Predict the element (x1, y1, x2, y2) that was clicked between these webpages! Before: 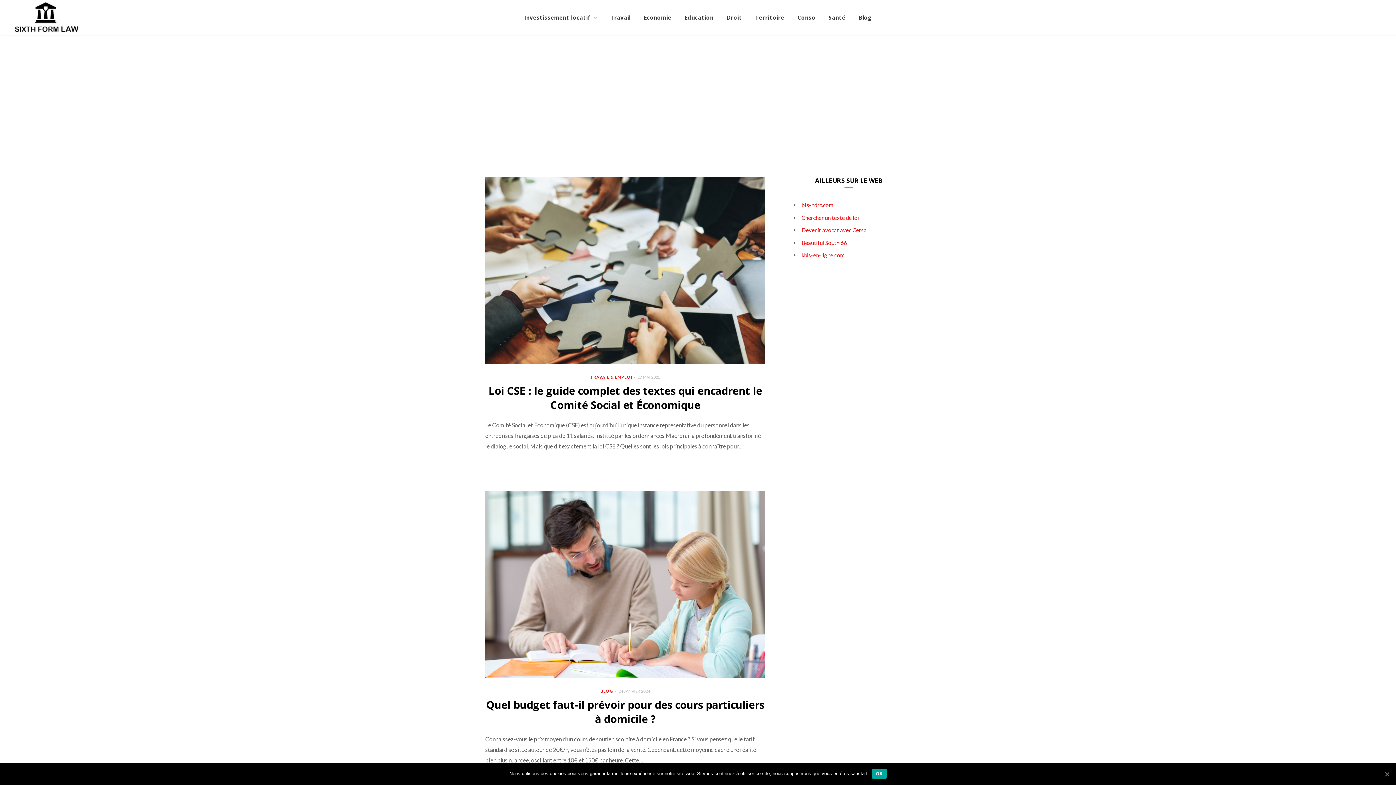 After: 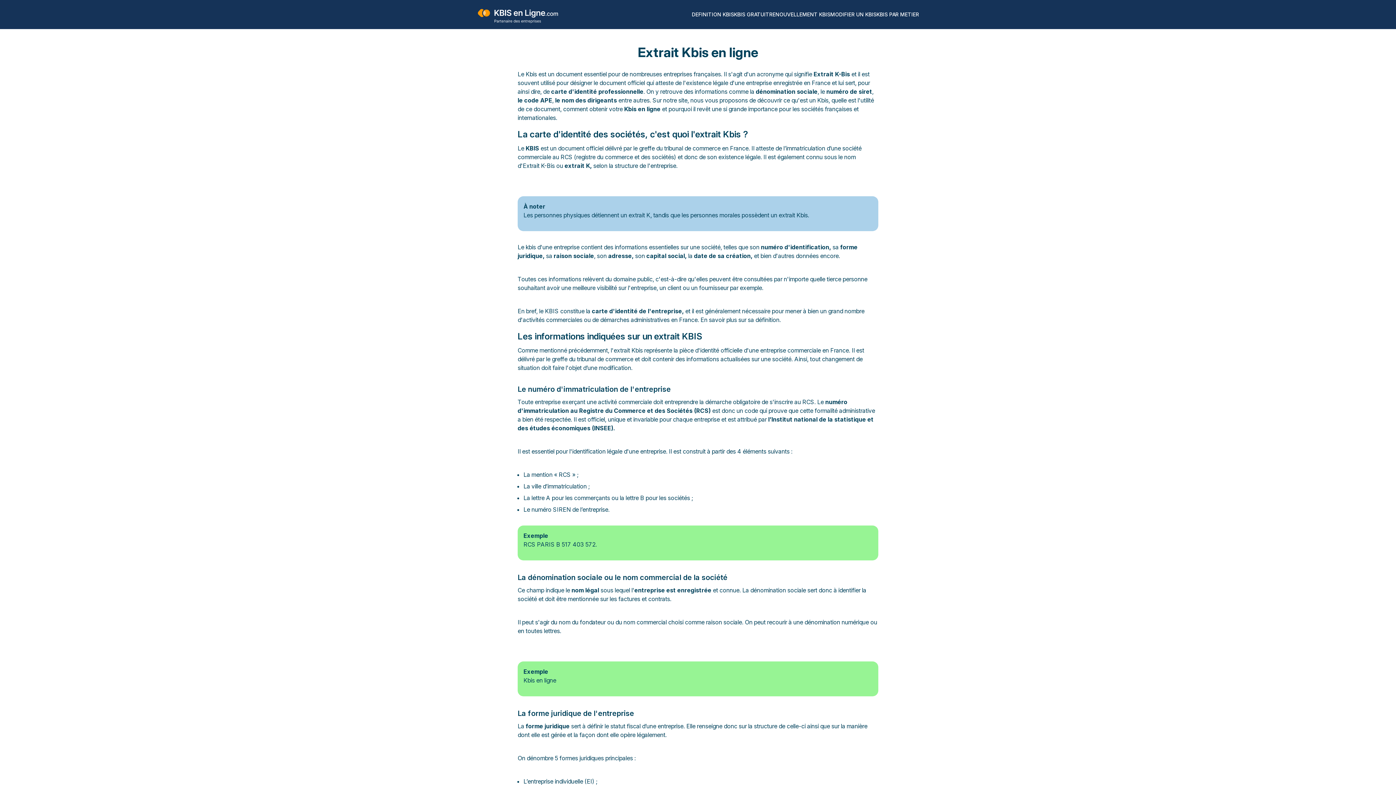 Action: bbox: (801, 252, 844, 258) label: kbis-en-ligne.com